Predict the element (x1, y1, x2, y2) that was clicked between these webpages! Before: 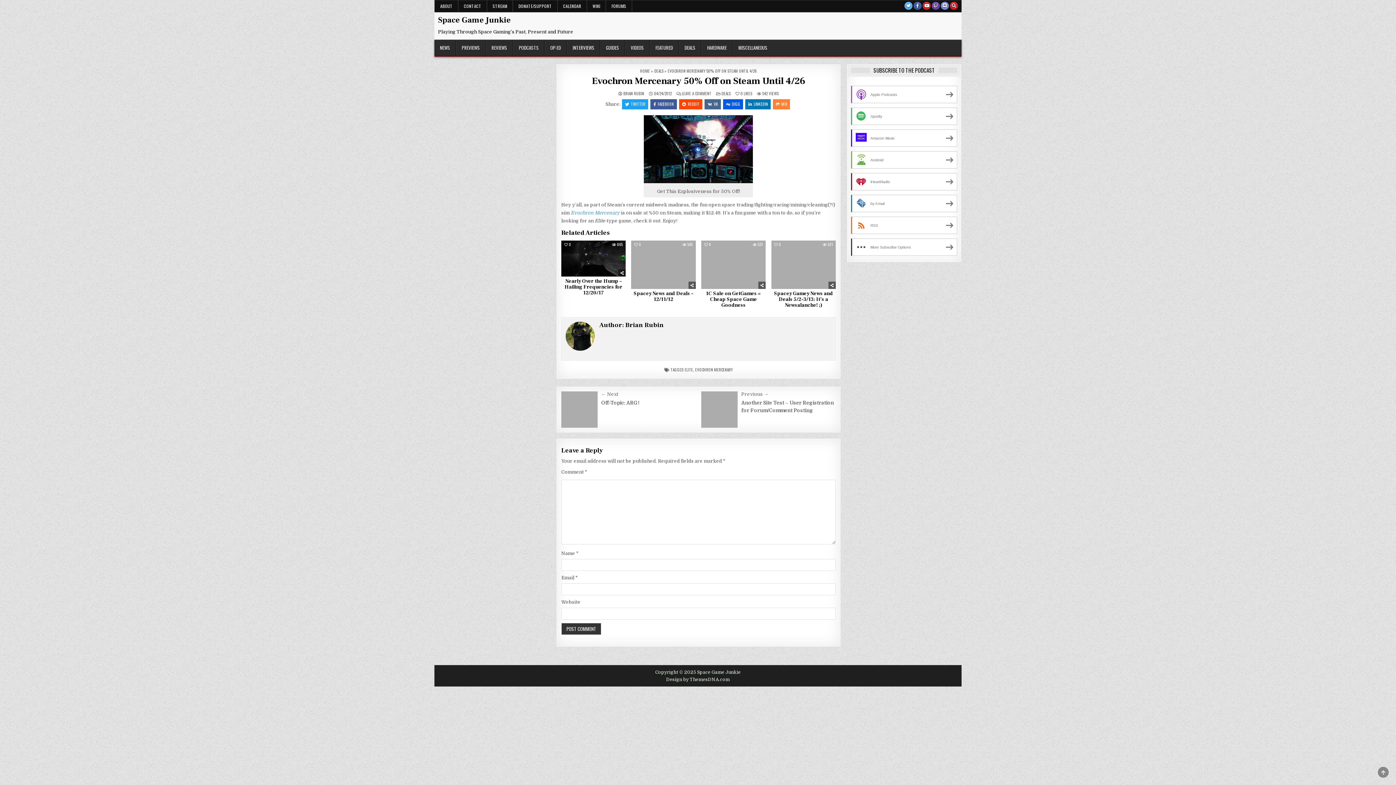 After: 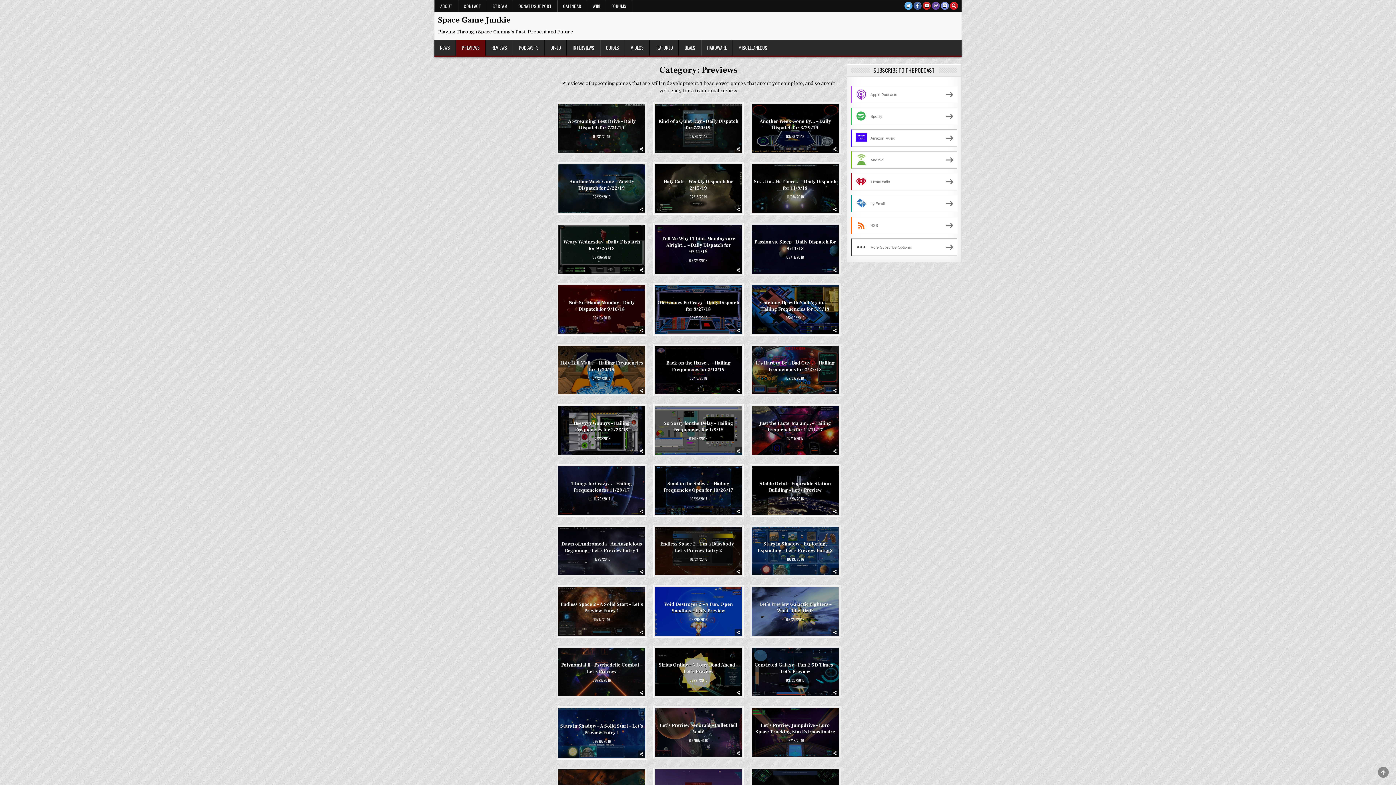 Action: label: PREVIEWS bbox: (456, 40, 485, 55)